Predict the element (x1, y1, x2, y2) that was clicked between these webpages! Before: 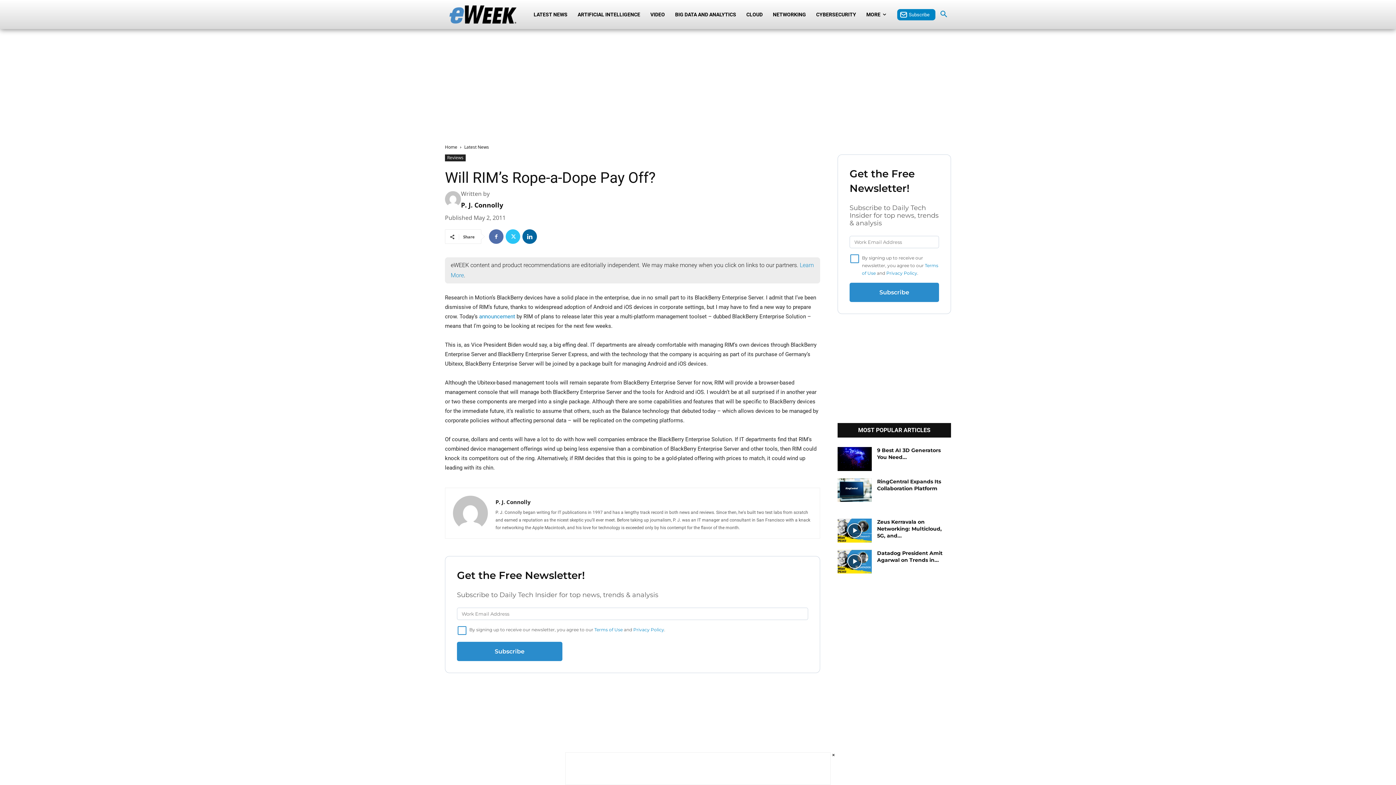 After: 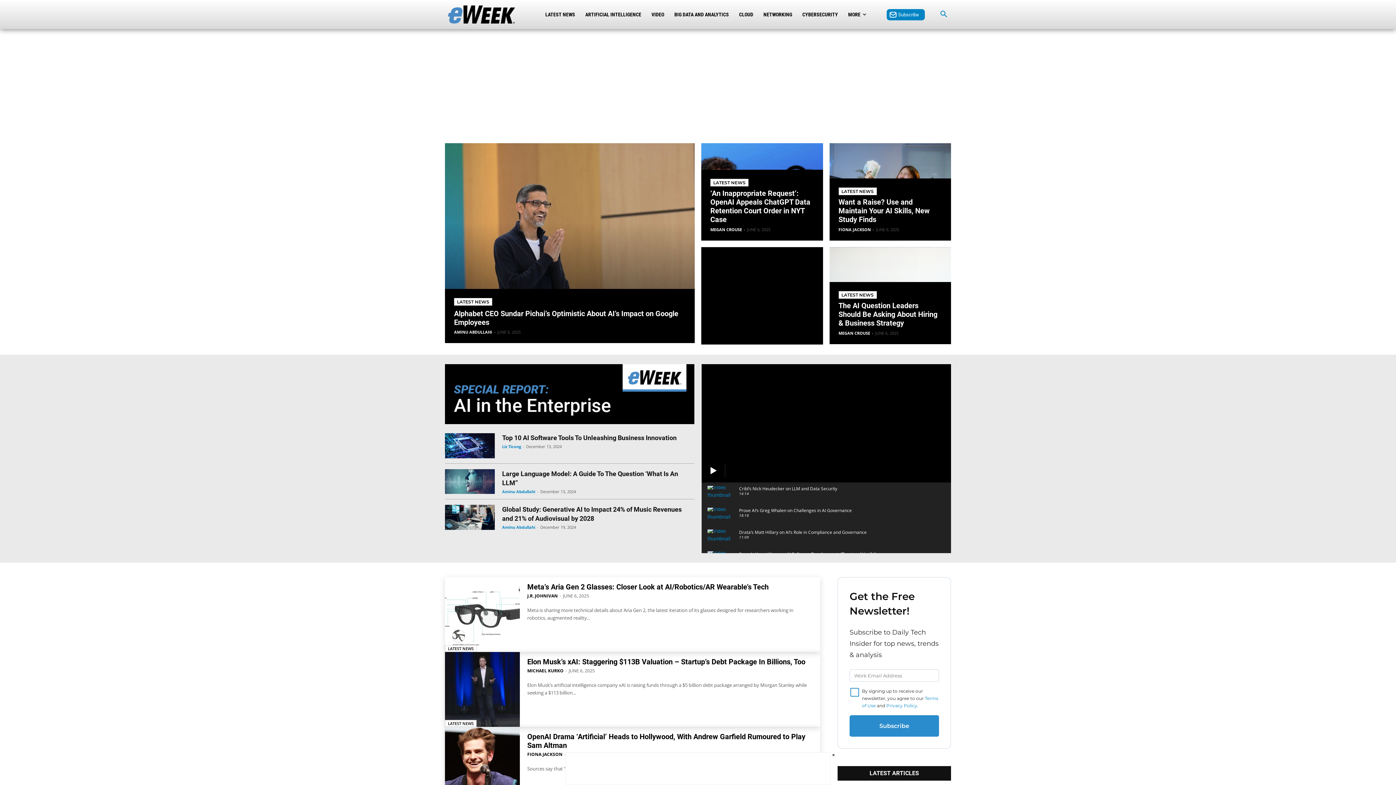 Action: bbox: (448, 0, 517, 29)